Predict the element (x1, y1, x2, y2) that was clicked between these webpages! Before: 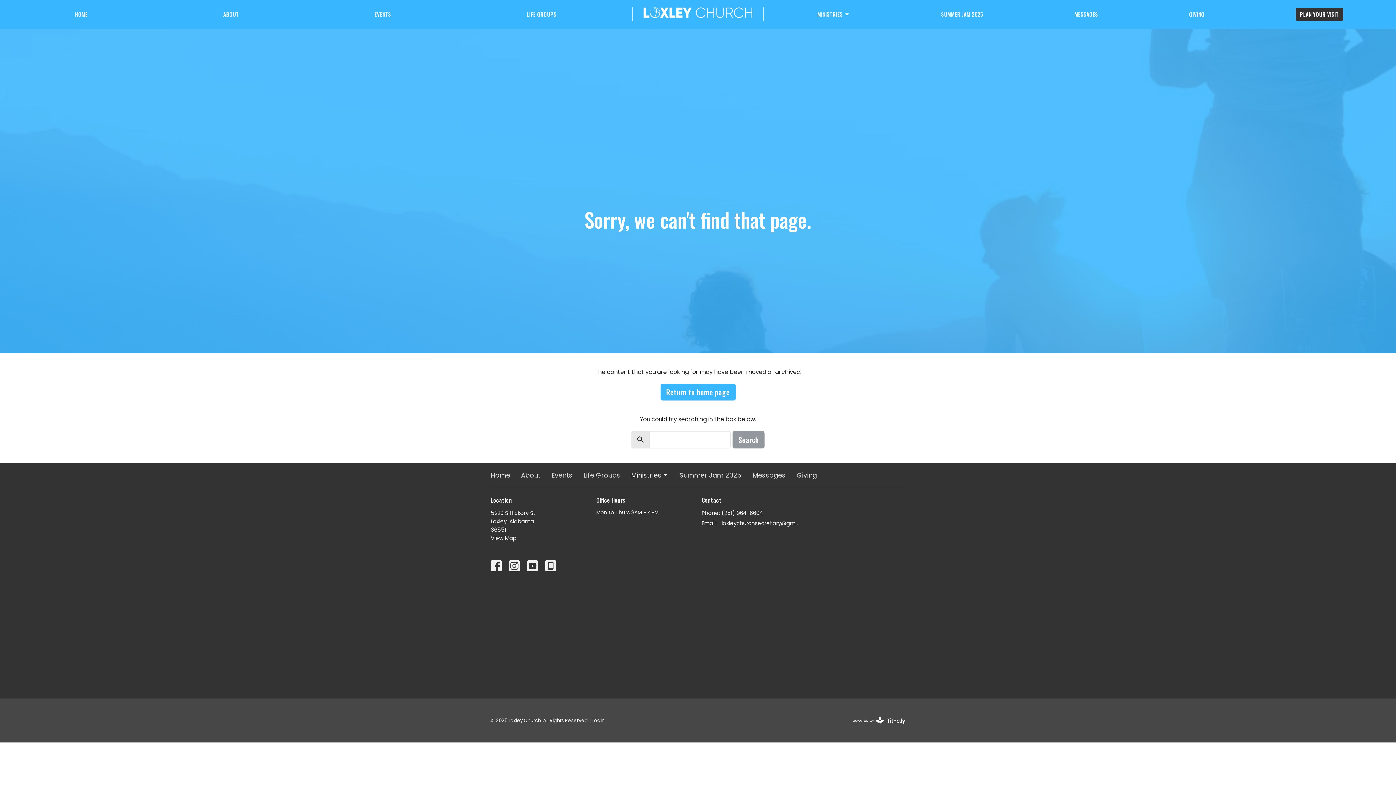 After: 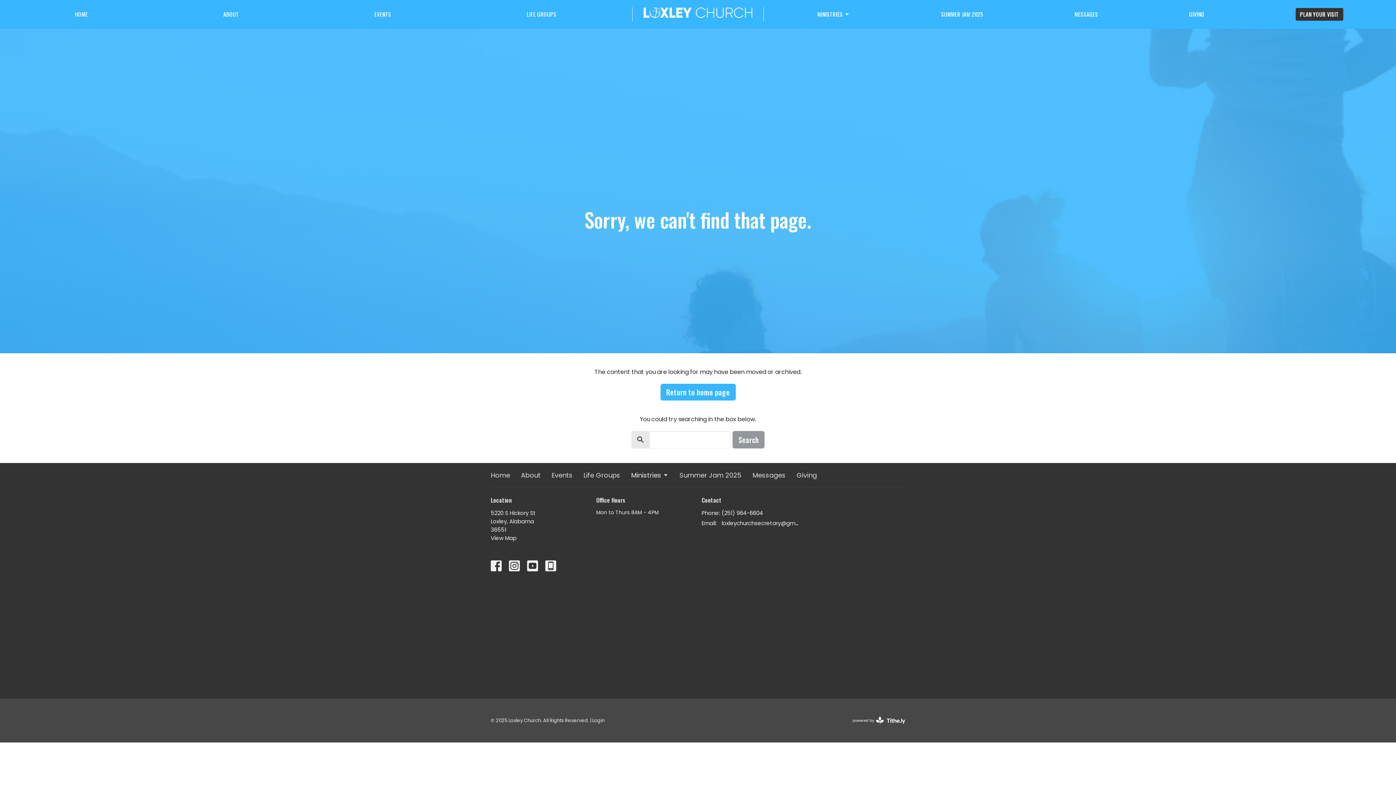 Action: label: powered by
Website Developed by Tithely bbox: (852, 706, 905, 735)